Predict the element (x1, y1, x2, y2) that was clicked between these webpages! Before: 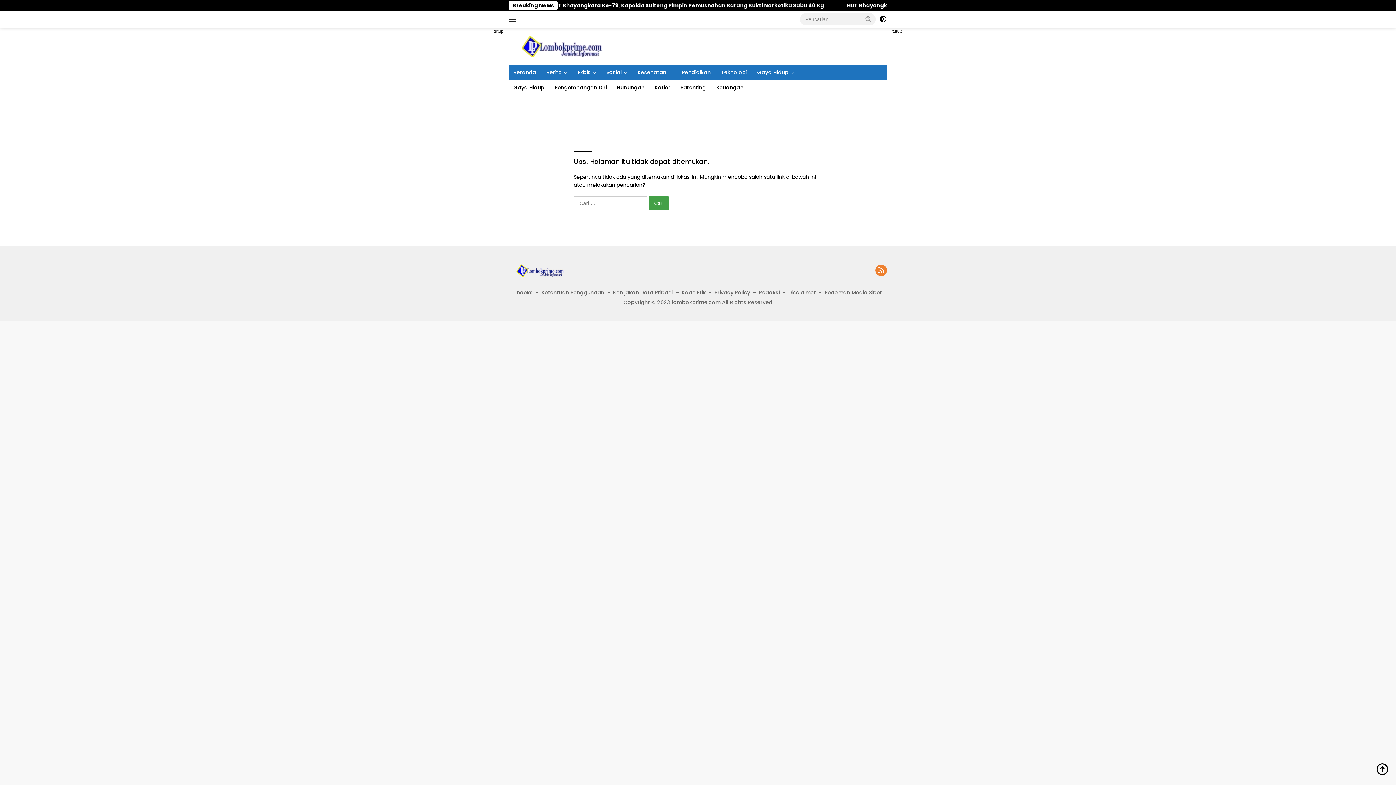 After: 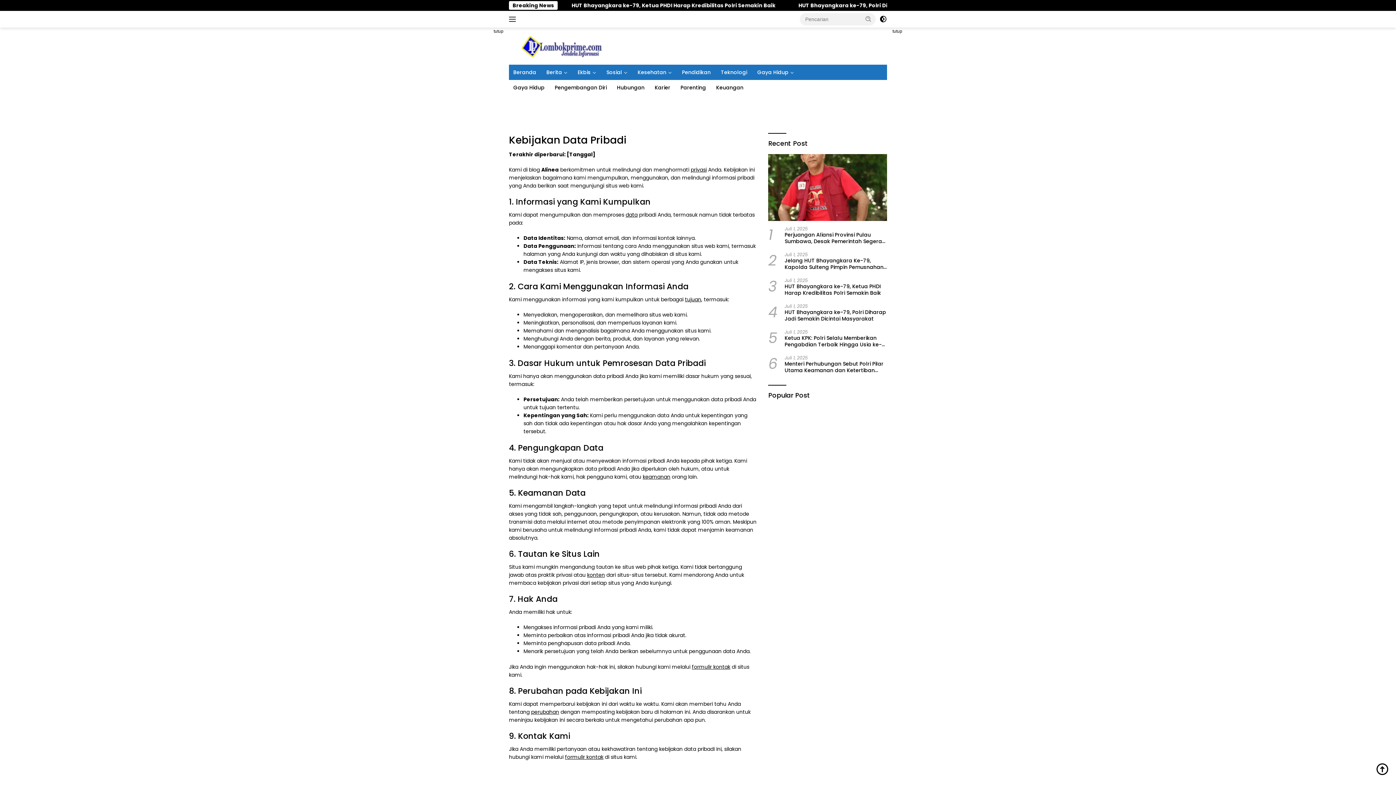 Action: bbox: (610, 288, 676, 296) label: Kebijakan Data Pribadi